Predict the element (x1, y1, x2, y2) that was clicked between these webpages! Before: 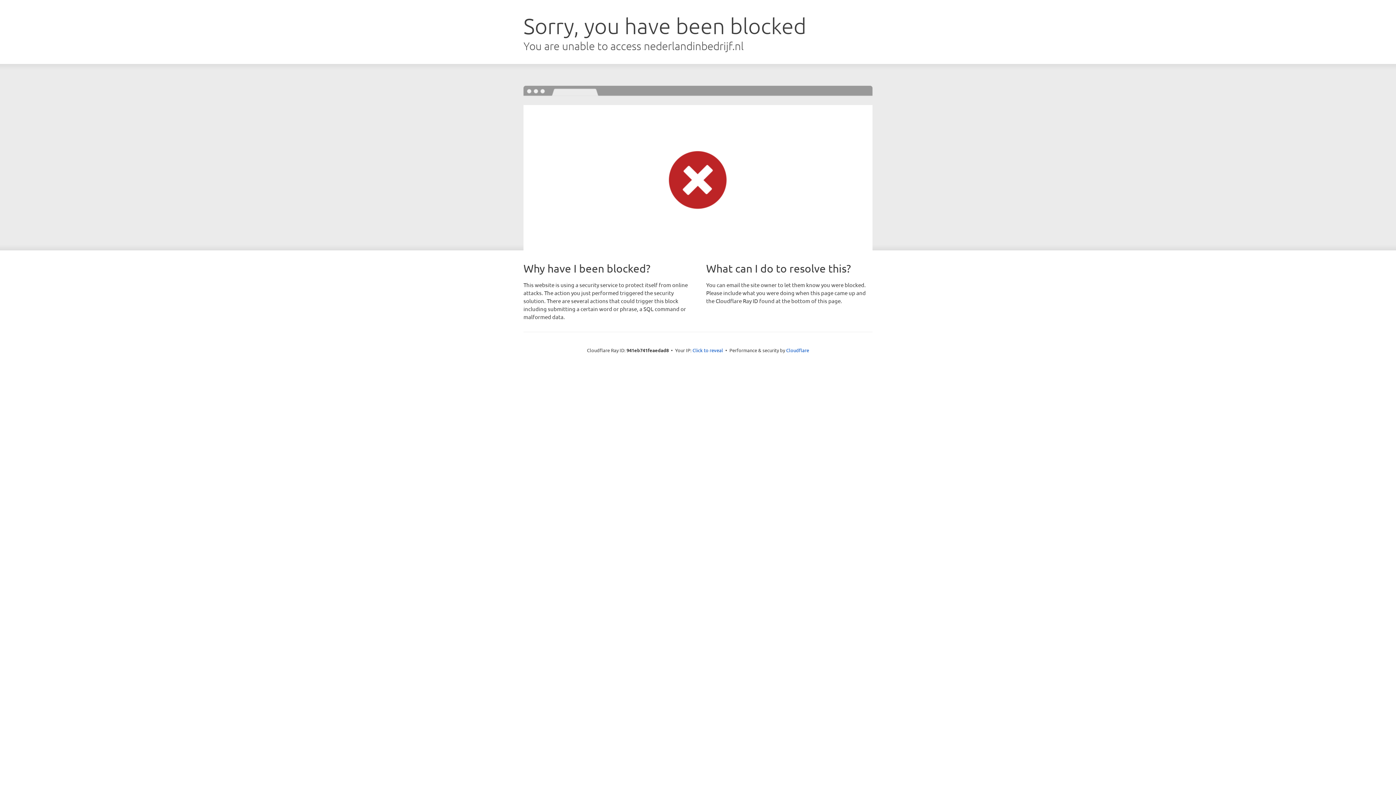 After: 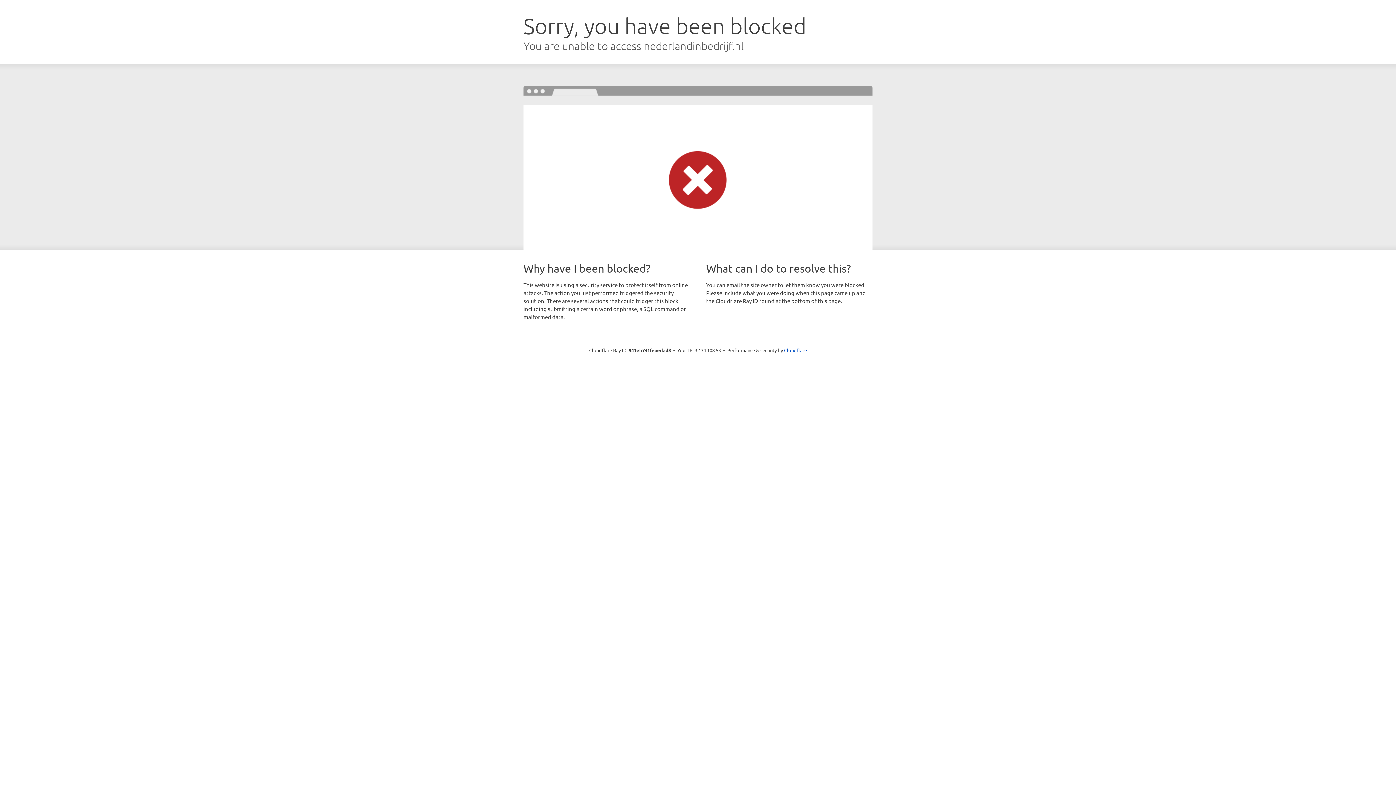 Action: bbox: (692, 346, 723, 353) label: Click to reveal